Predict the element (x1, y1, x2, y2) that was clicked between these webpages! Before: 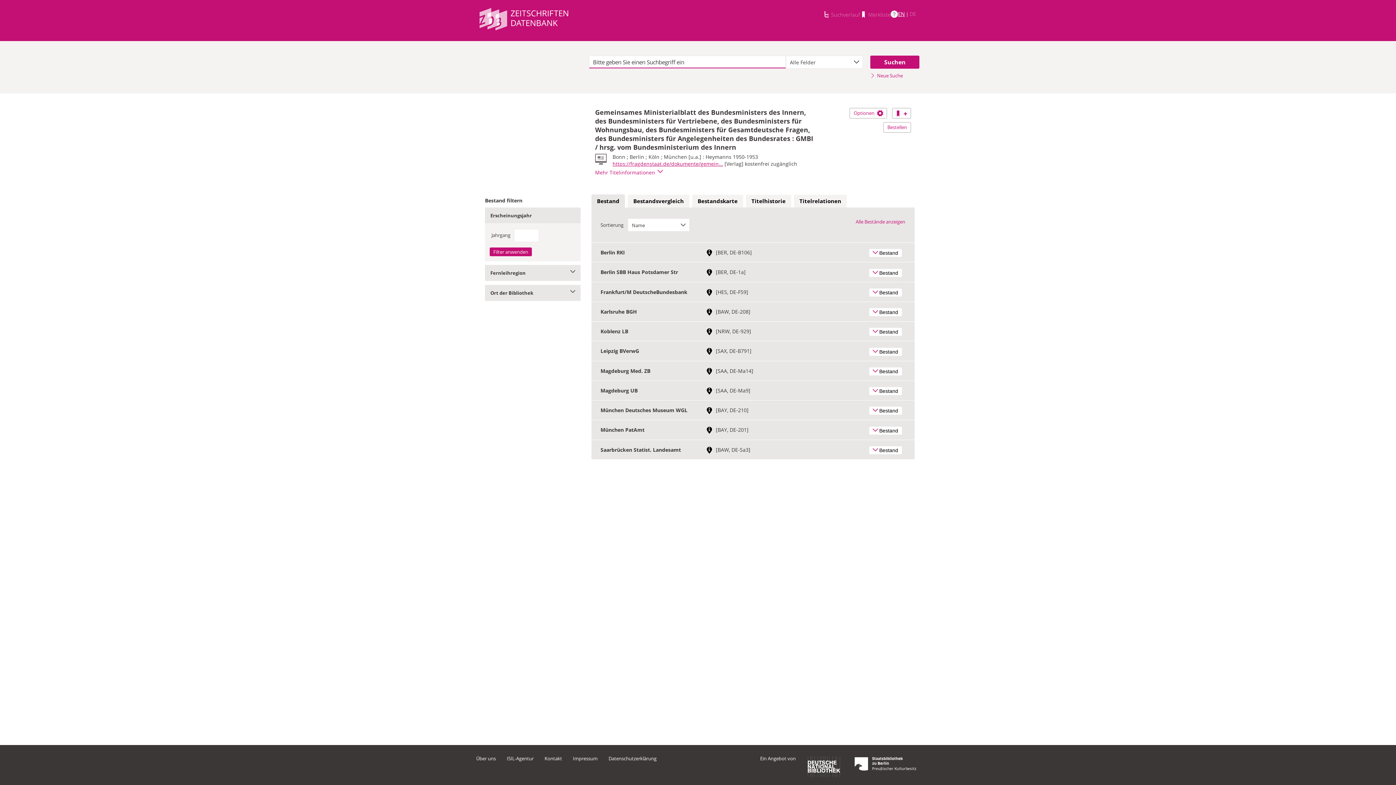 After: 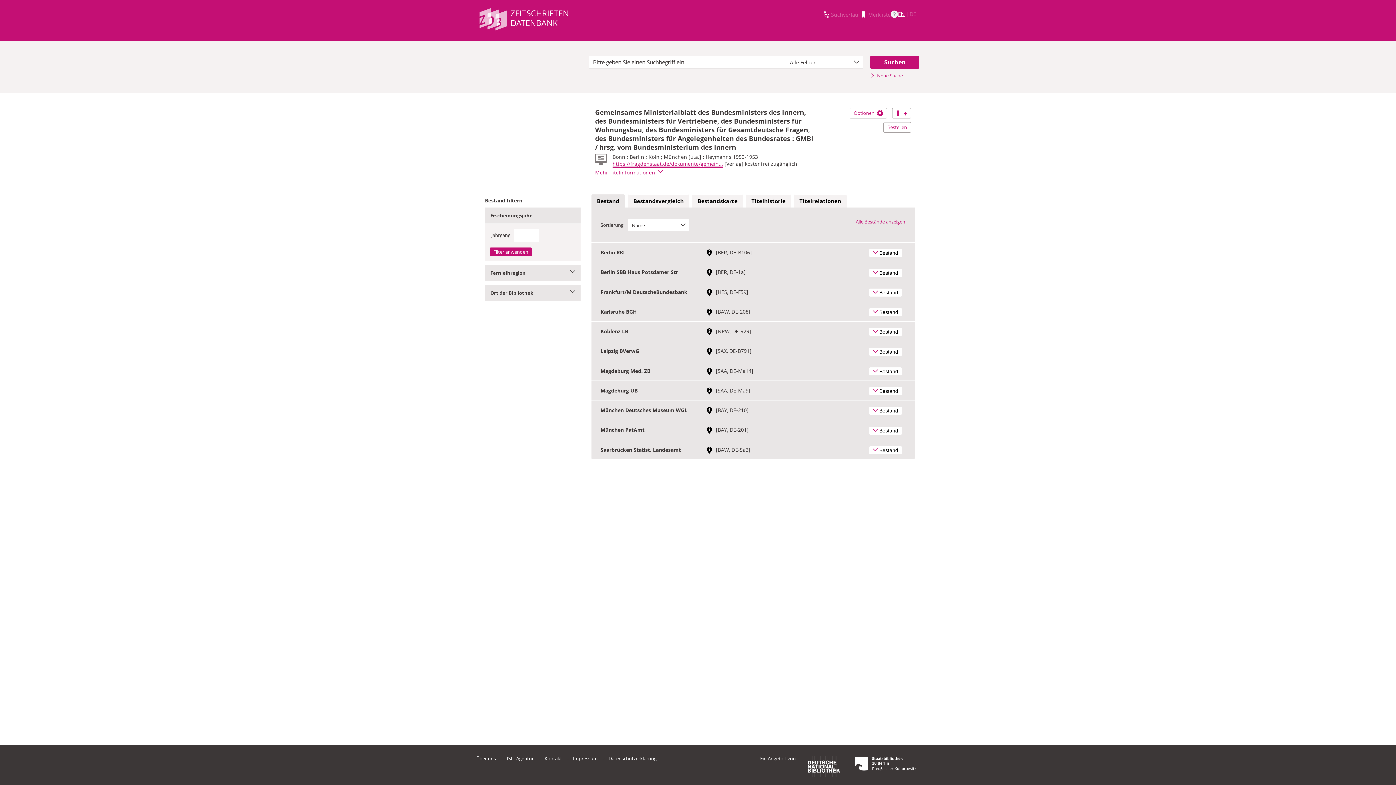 Action: bbox: (612, 160, 723, 167) label: https://fragdenstaat.de/dokumente/gemein...